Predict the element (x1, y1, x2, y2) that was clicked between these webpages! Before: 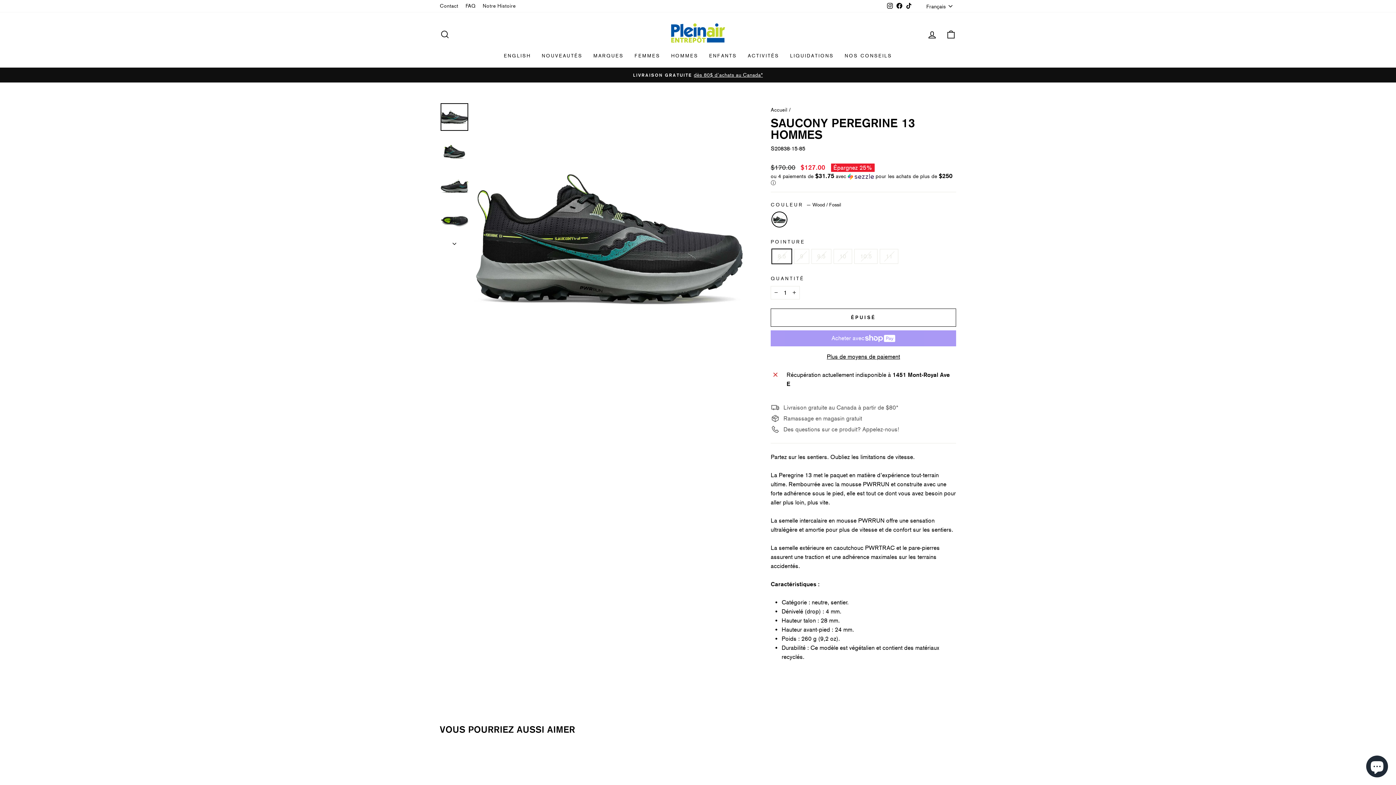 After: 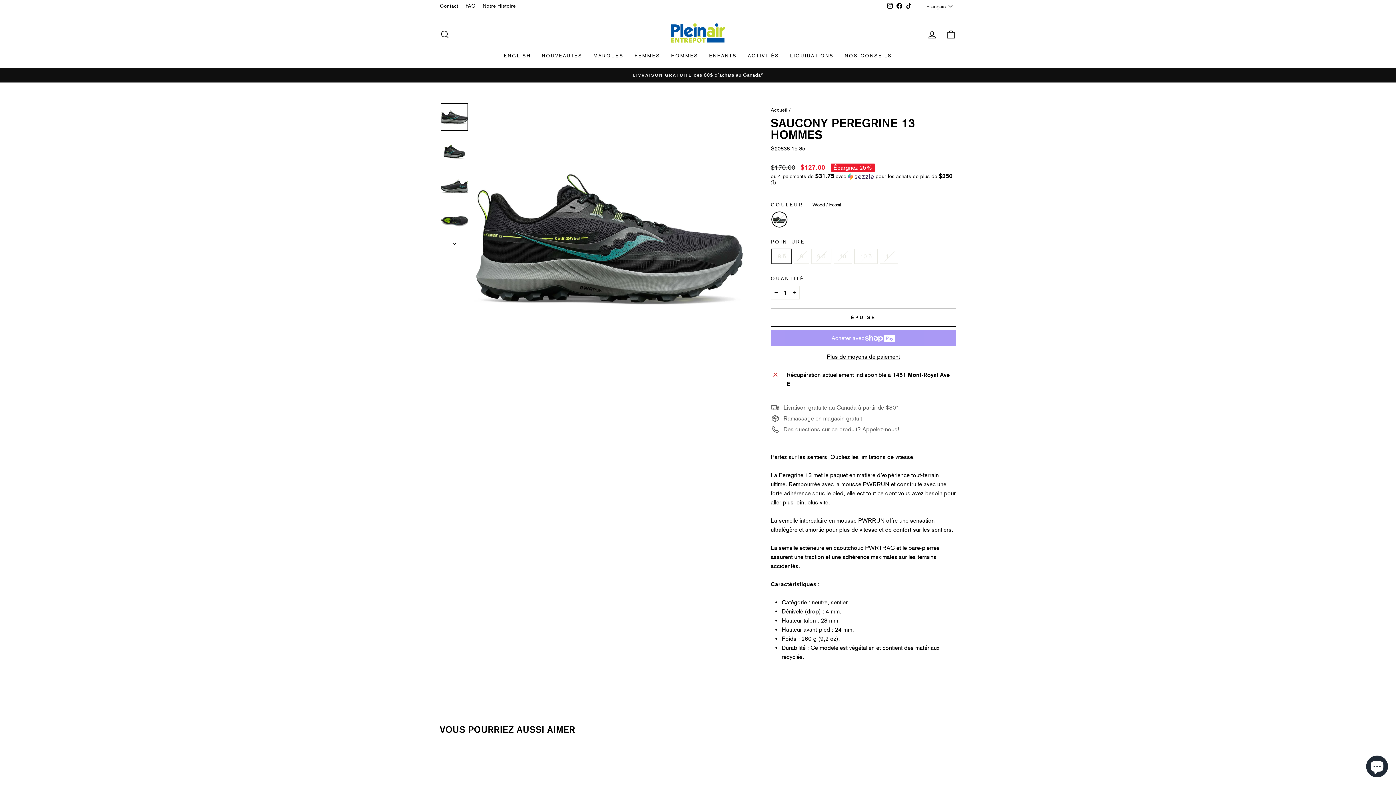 Action: bbox: (770, 352, 956, 361) label: Plus de moyens de paiement